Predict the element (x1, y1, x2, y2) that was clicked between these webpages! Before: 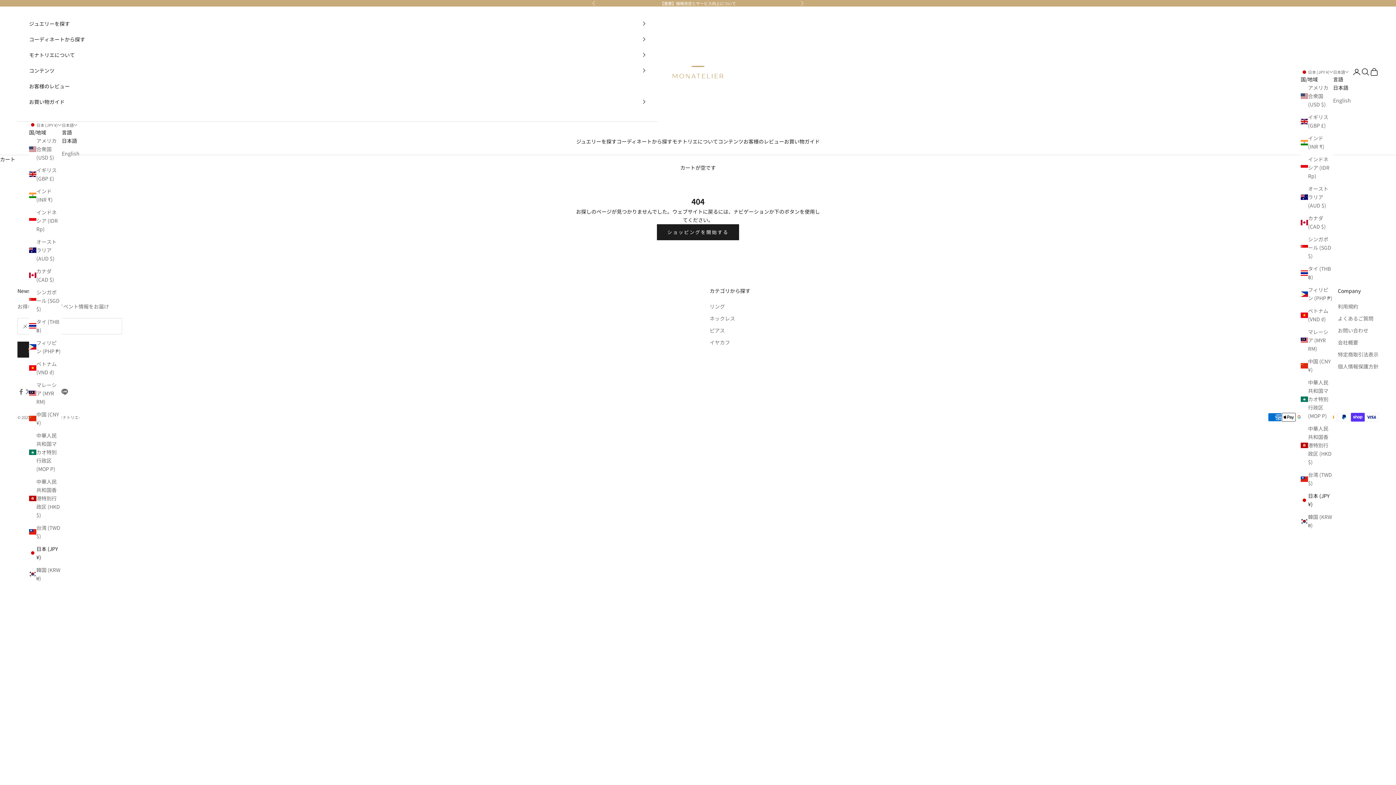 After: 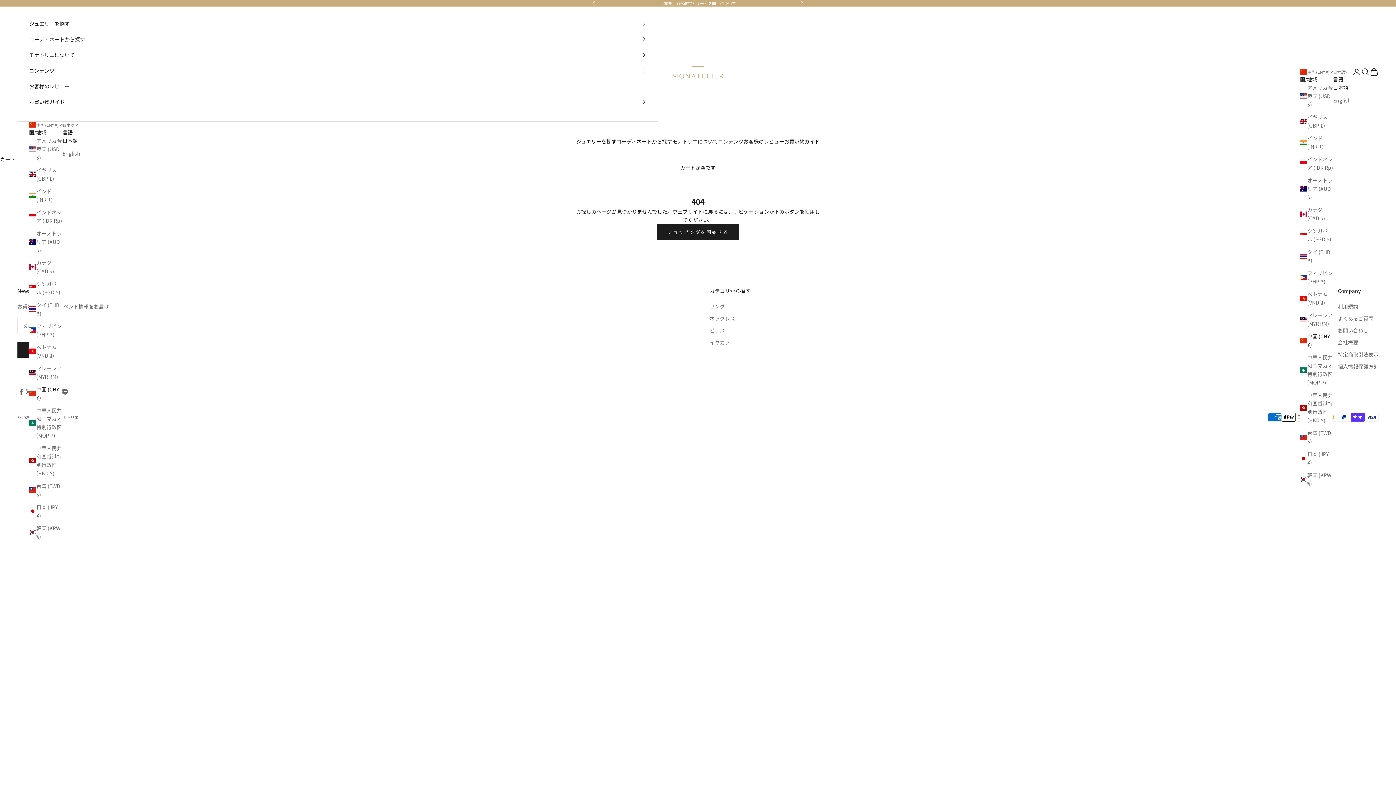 Action: bbox: (1301, 357, 1333, 374) label: 中国 (CNY ¥)